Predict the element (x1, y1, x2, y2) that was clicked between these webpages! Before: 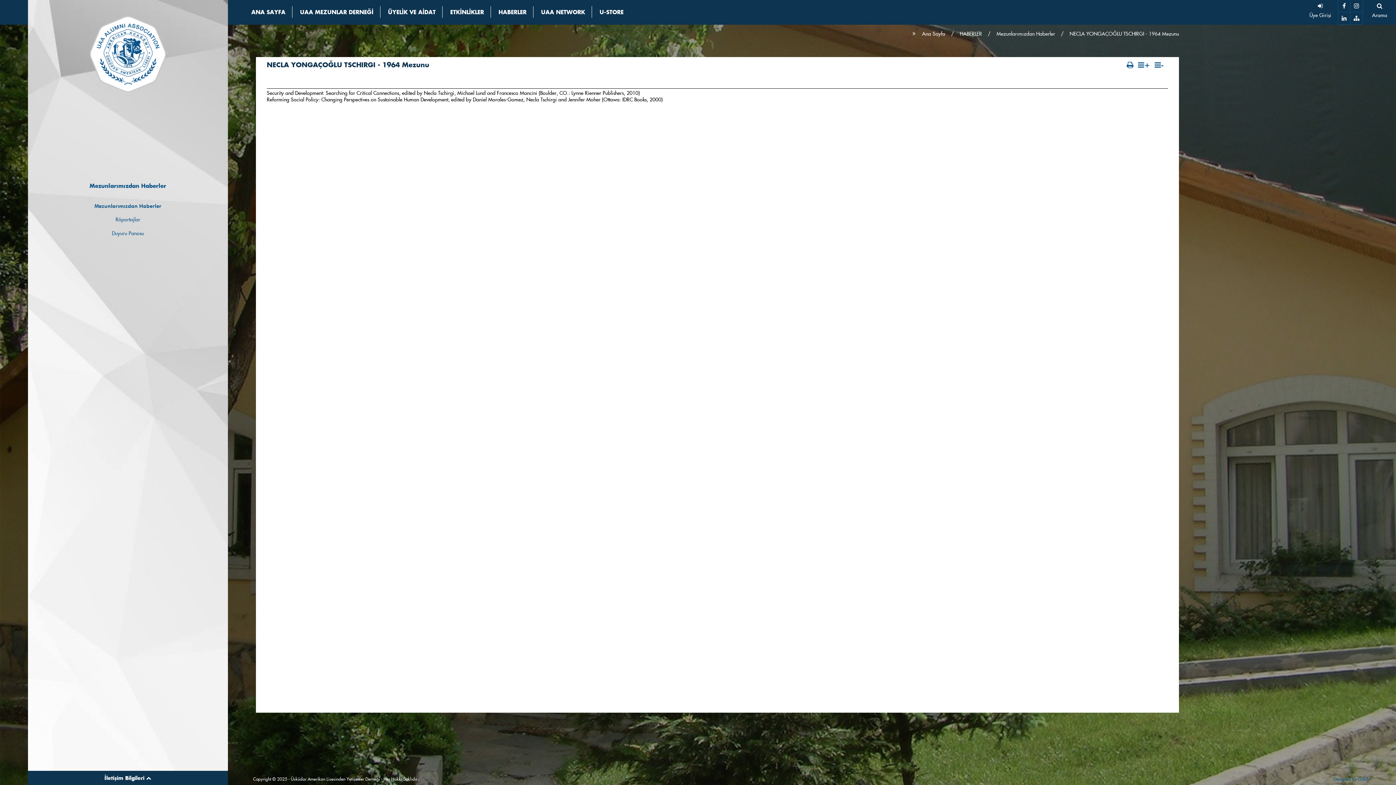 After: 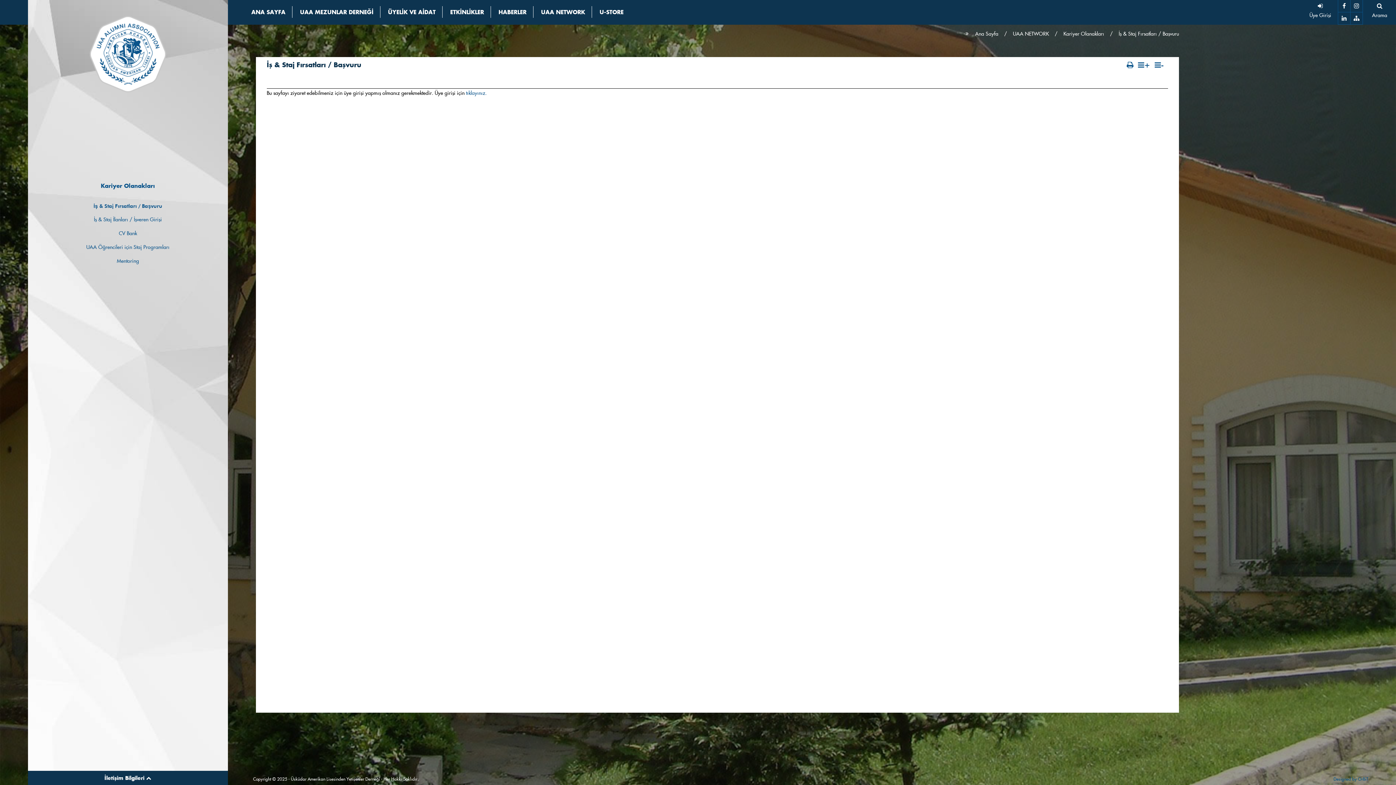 Action: bbox: (533, 0, 592, 24) label: UAA NETWORK